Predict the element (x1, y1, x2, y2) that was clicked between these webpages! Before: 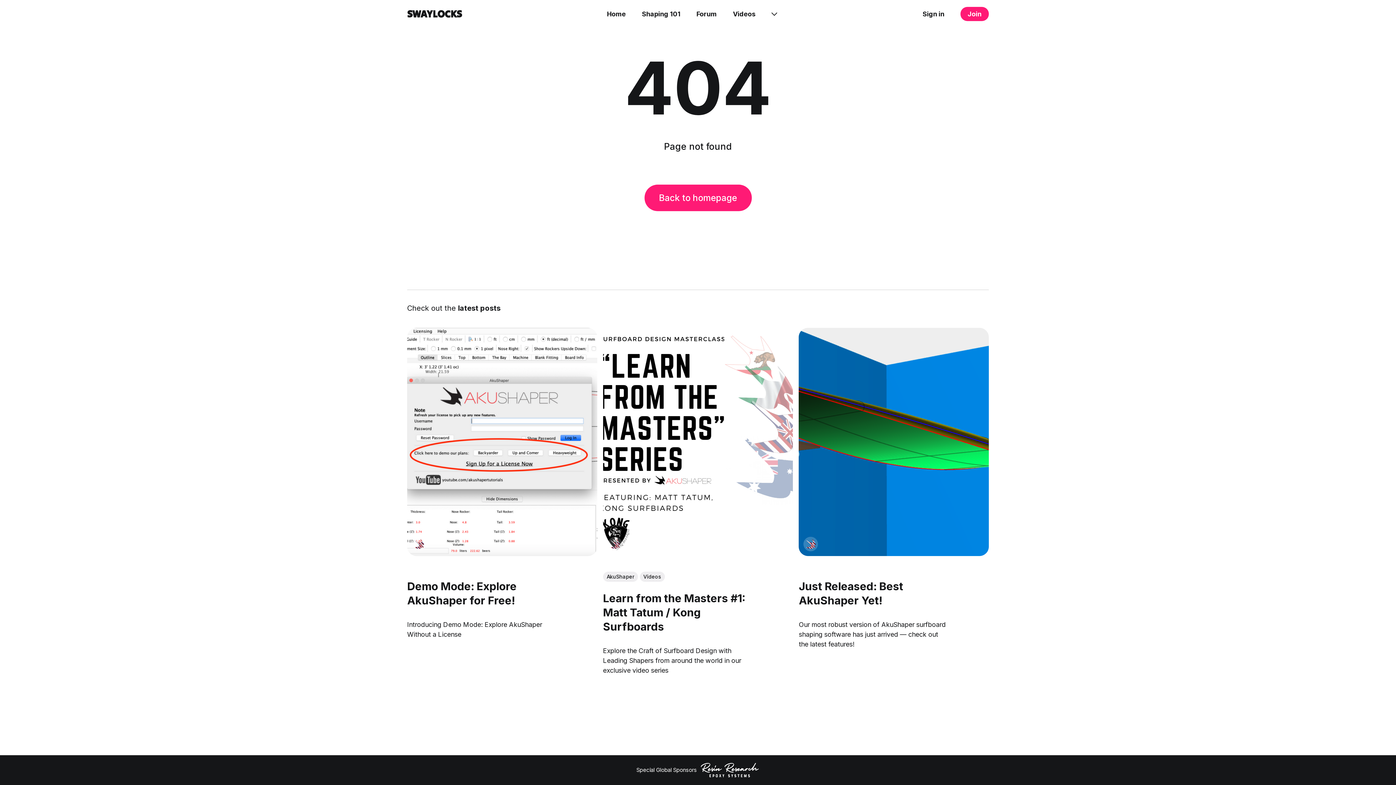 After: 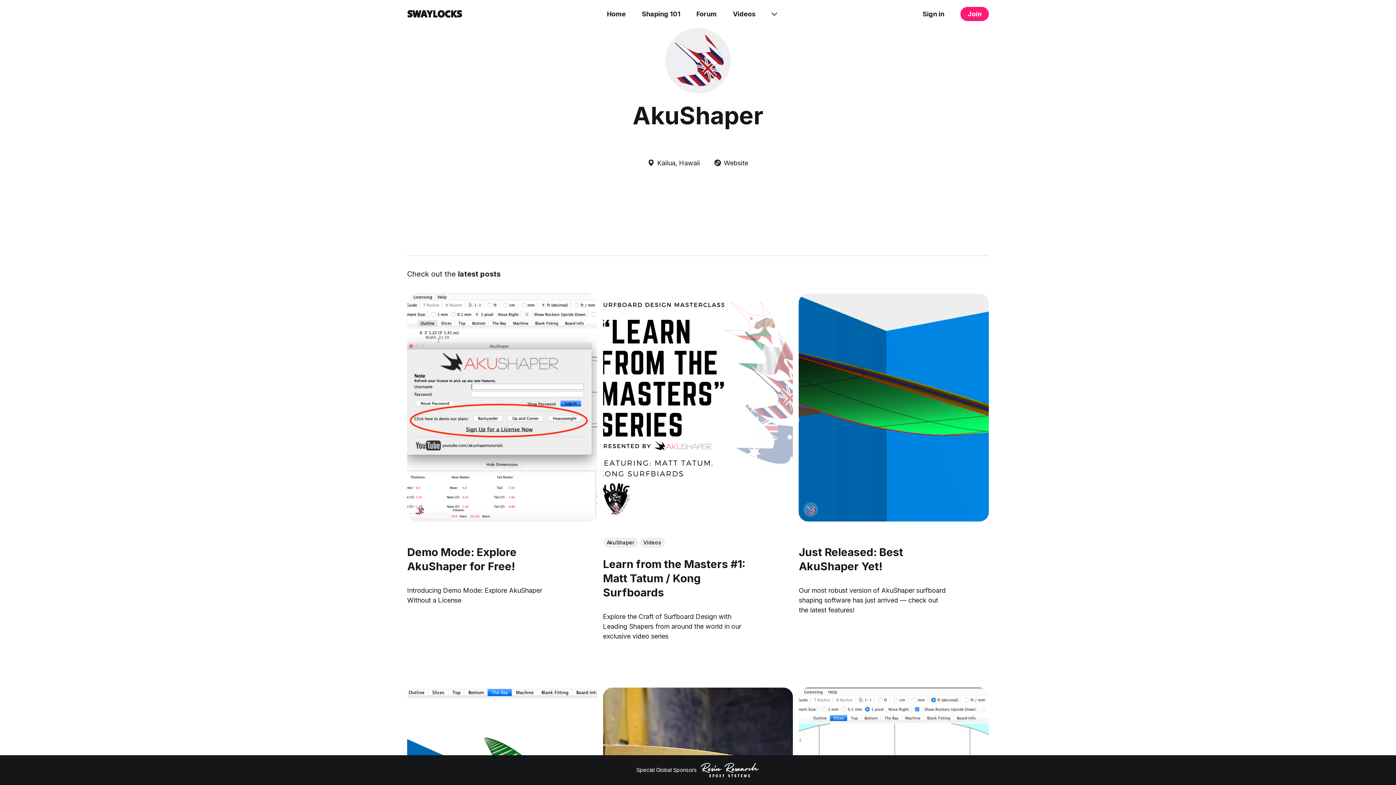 Action: bbox: (609, 538, 620, 549)